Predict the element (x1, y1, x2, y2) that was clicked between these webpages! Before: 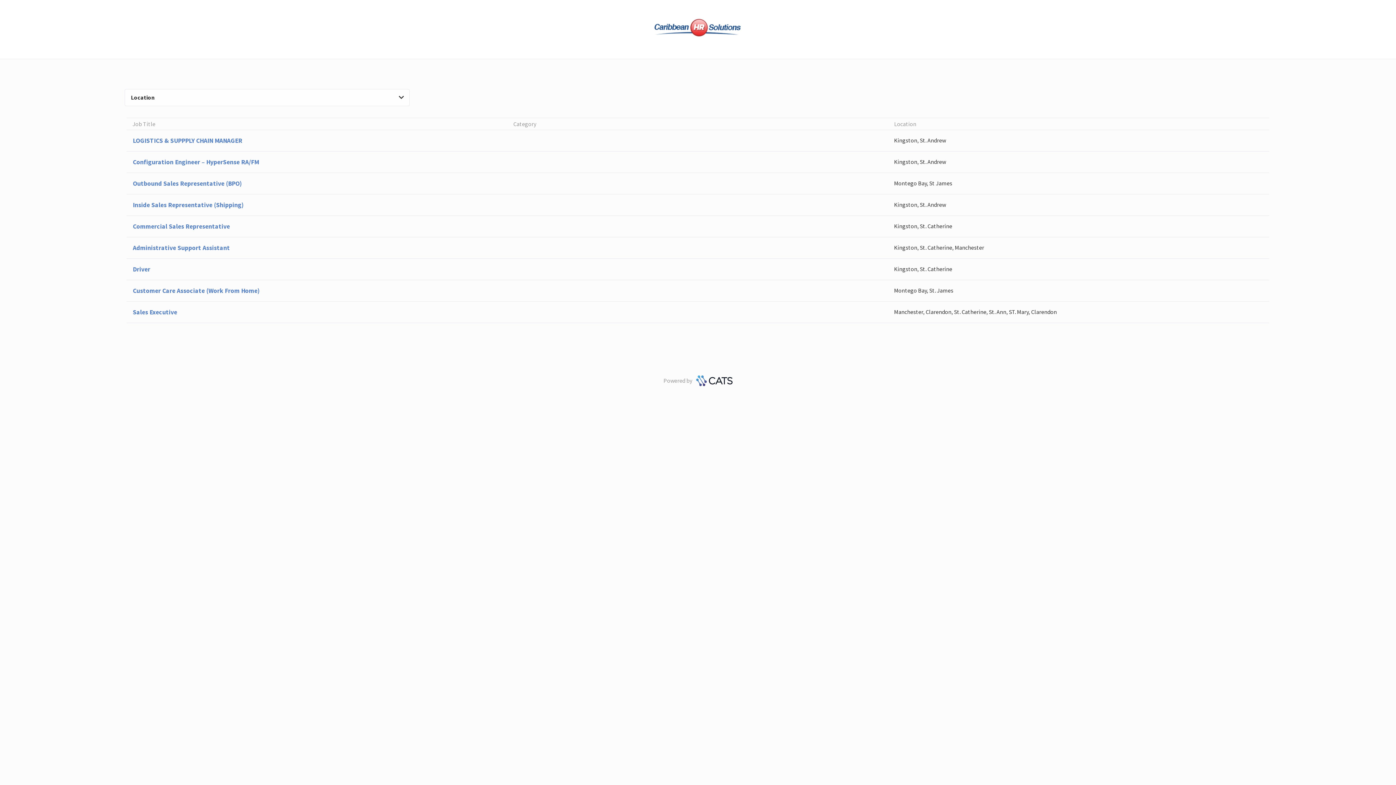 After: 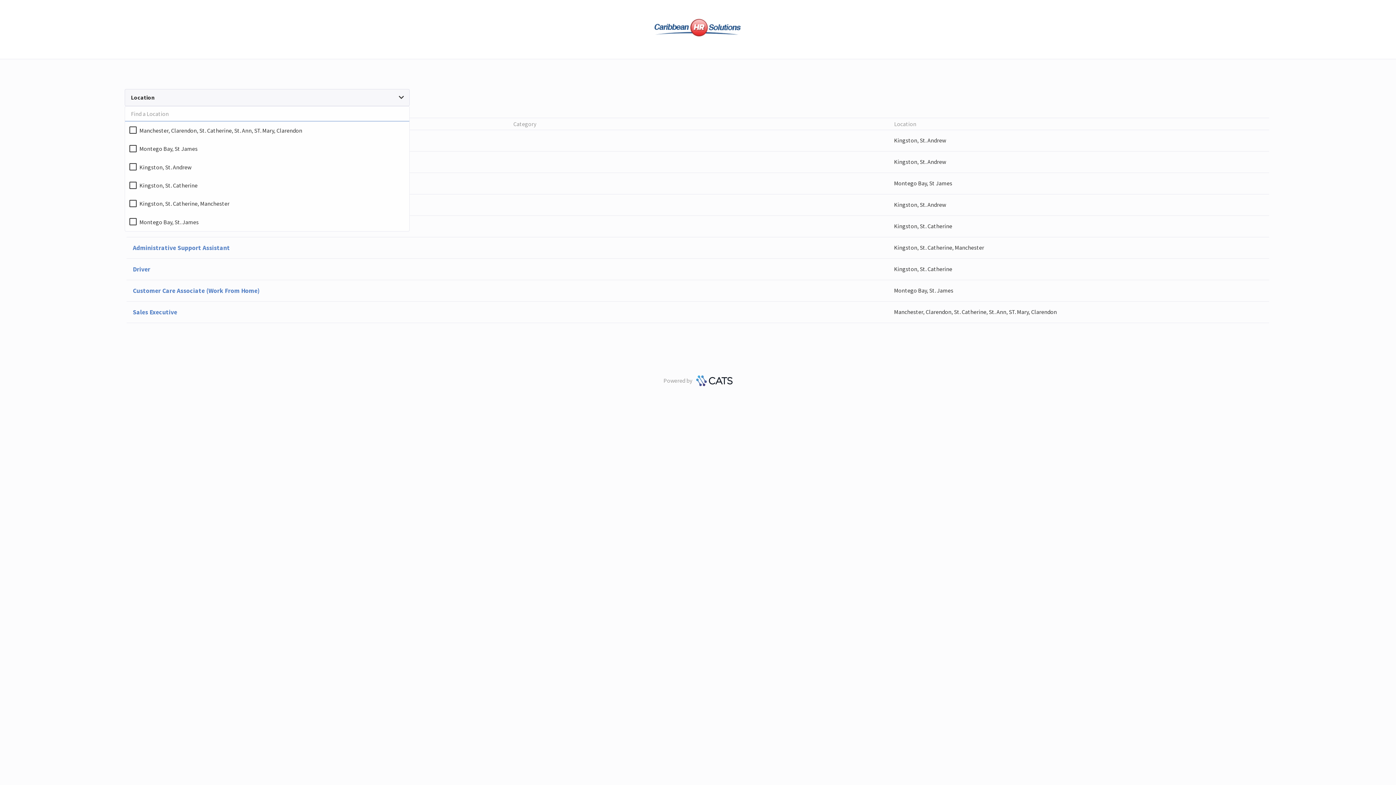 Action: label: Location bbox: (124, 89, 409, 106)